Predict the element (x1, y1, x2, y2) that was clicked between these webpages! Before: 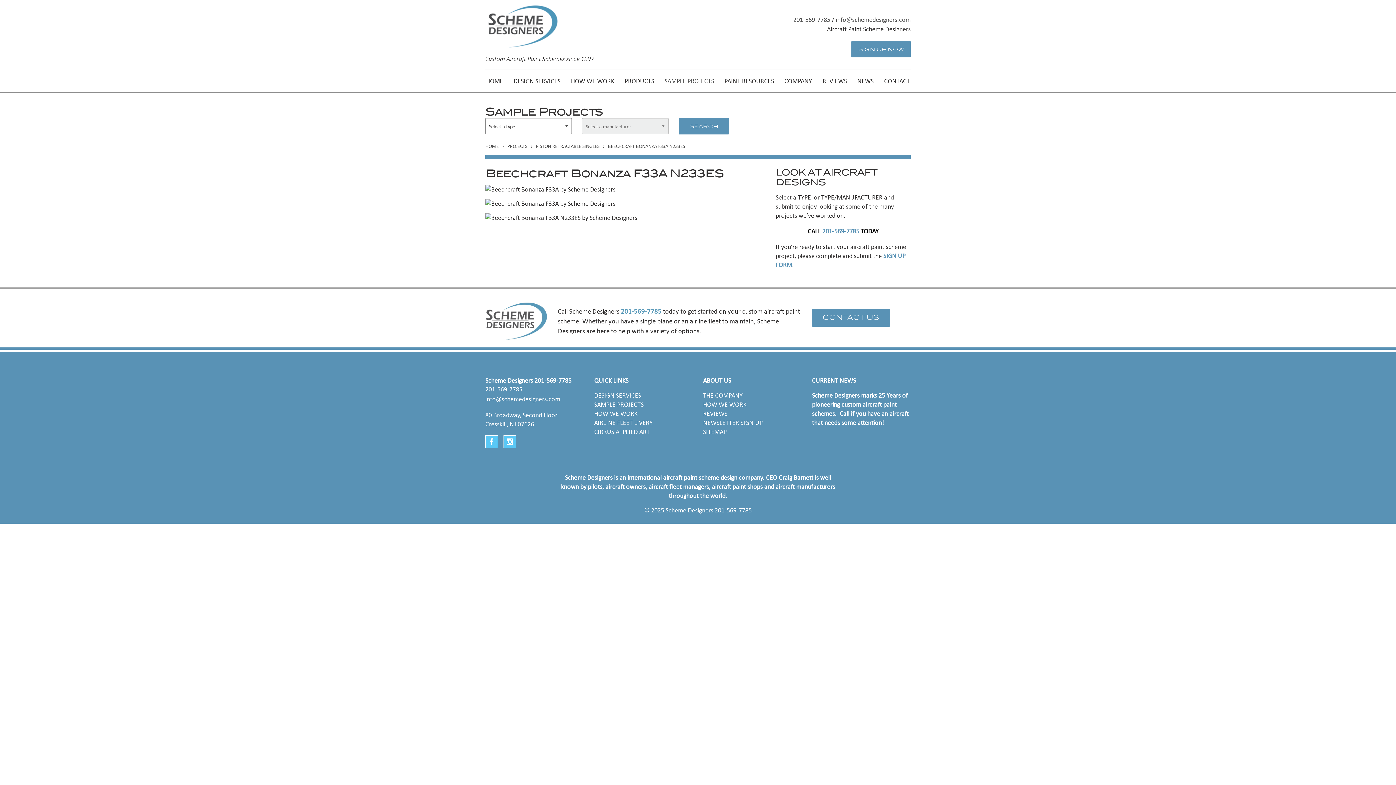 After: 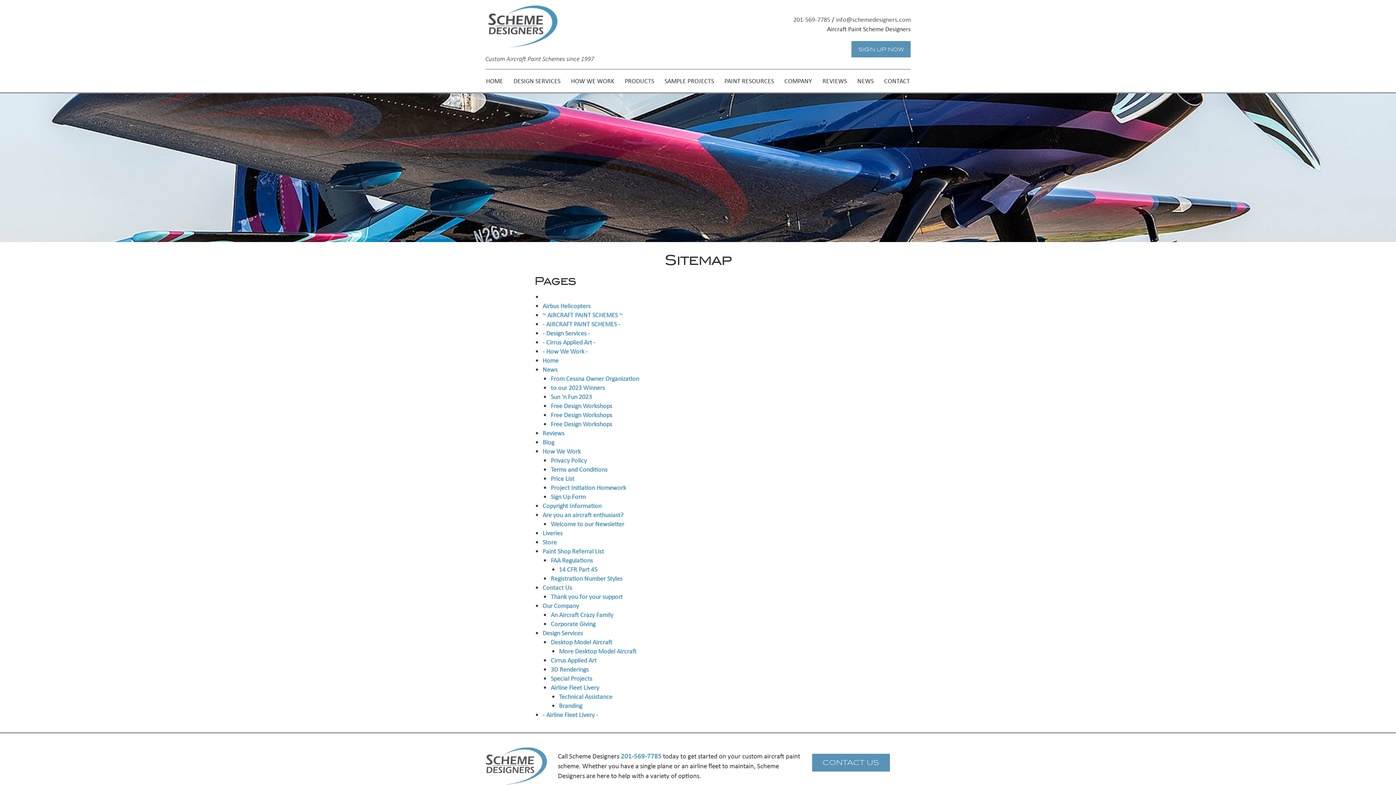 Action: label: SITEMAP bbox: (703, 427, 726, 436)